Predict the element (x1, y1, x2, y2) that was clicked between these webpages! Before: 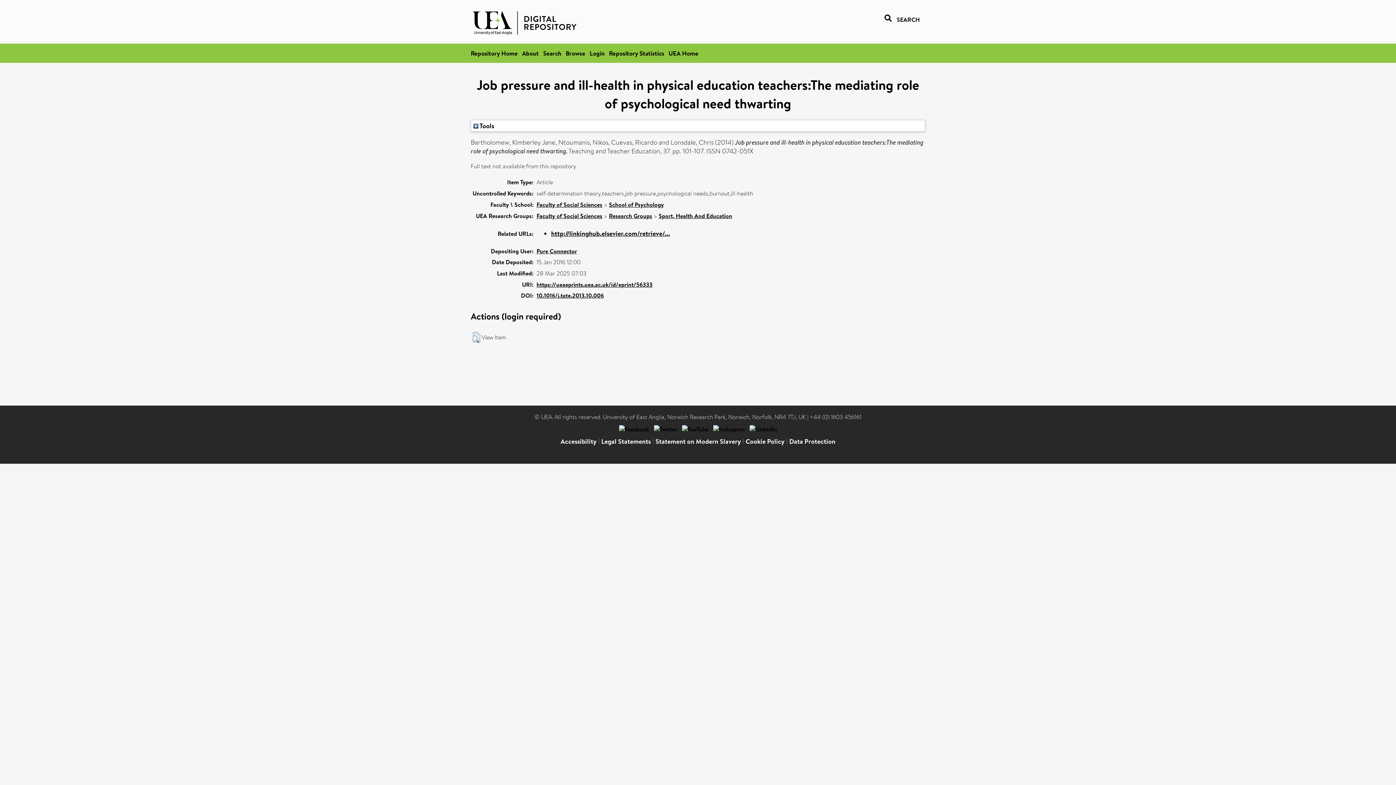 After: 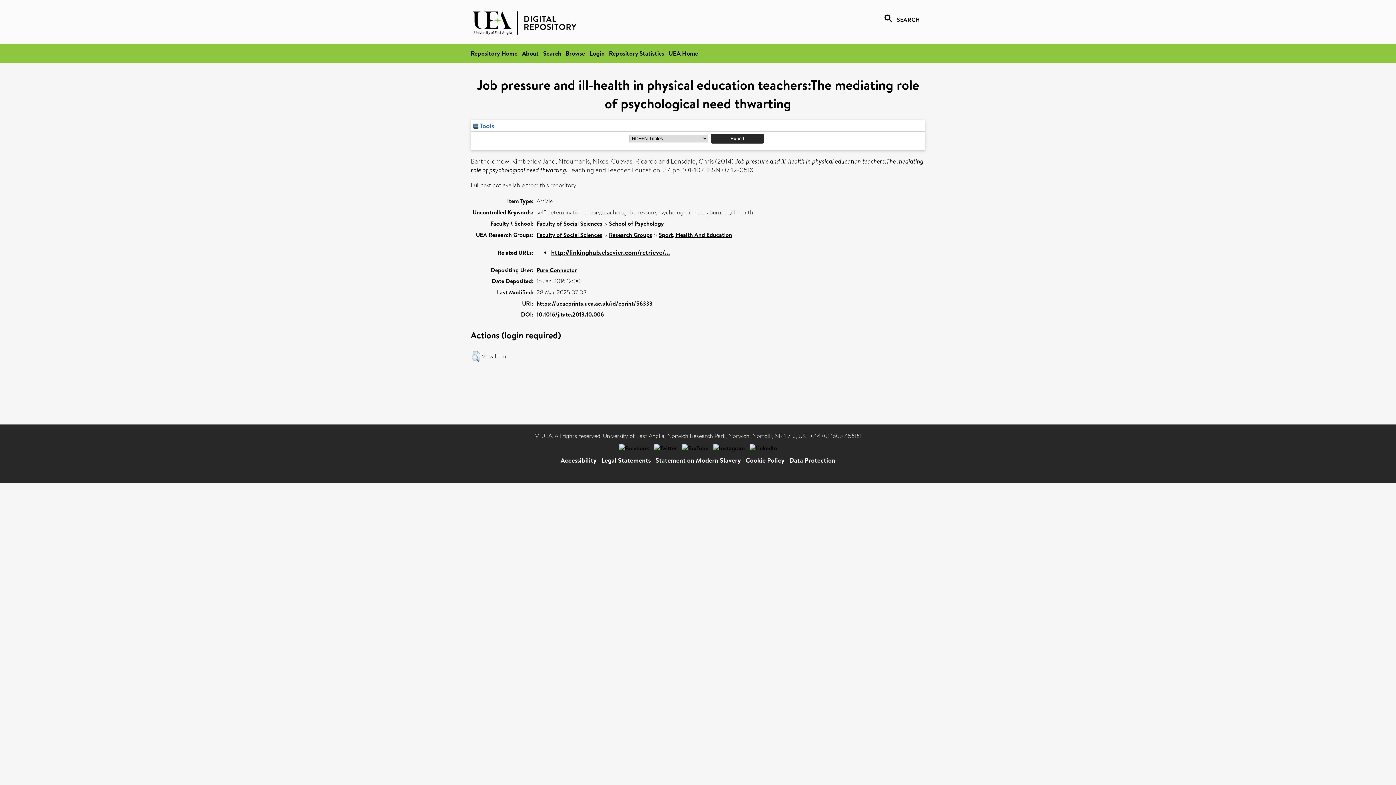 Action: bbox: (473, 121, 494, 130) label:  Tools